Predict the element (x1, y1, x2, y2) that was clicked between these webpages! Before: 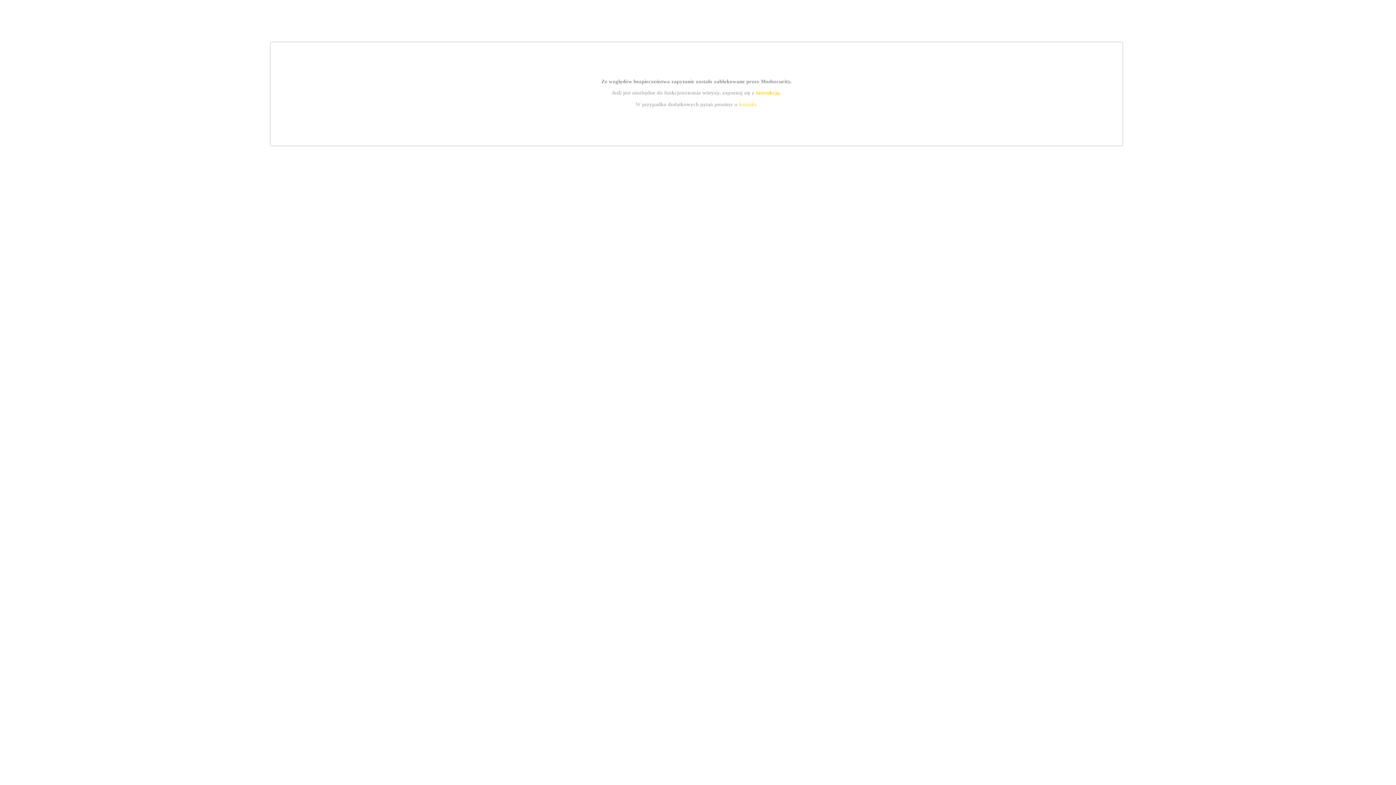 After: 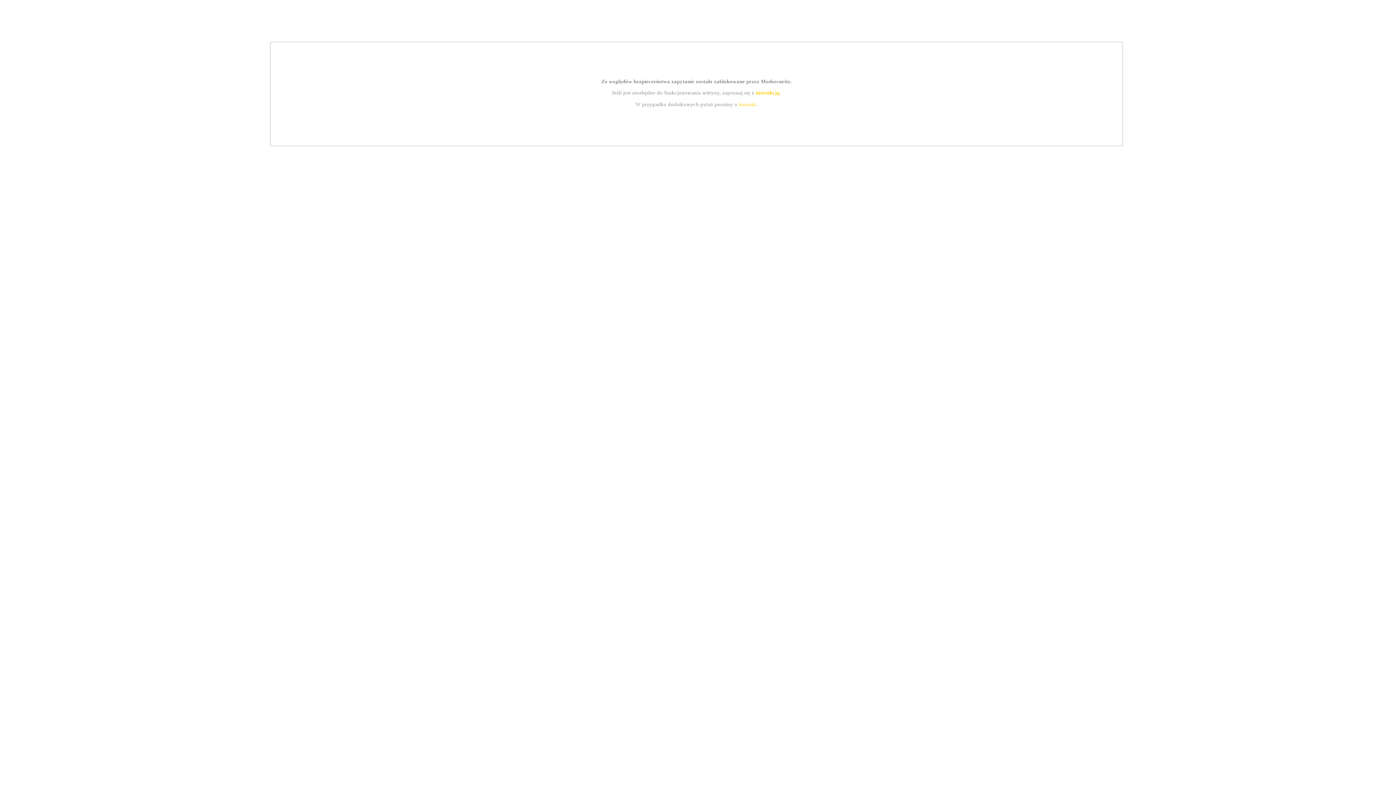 Action: label: kontakt bbox: (739, 101, 756, 107)